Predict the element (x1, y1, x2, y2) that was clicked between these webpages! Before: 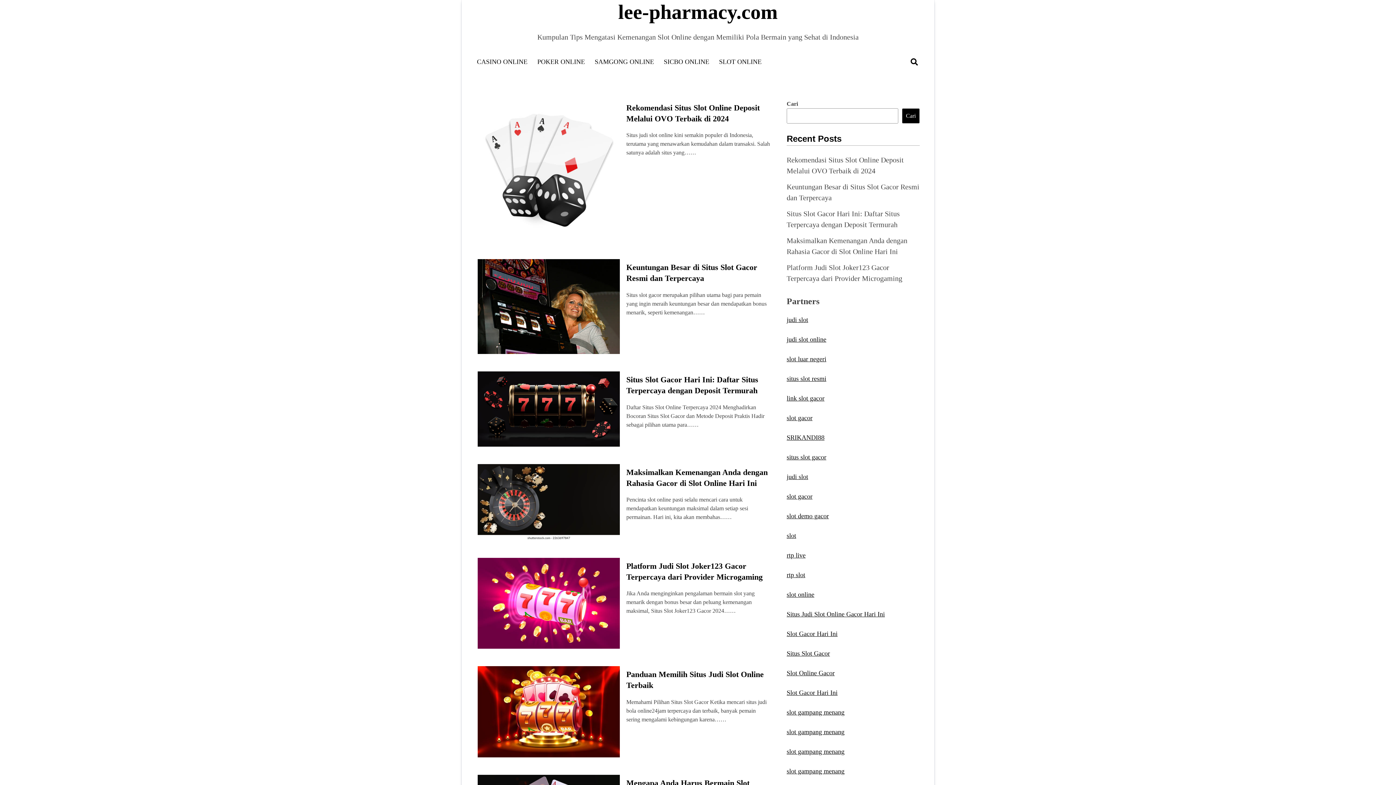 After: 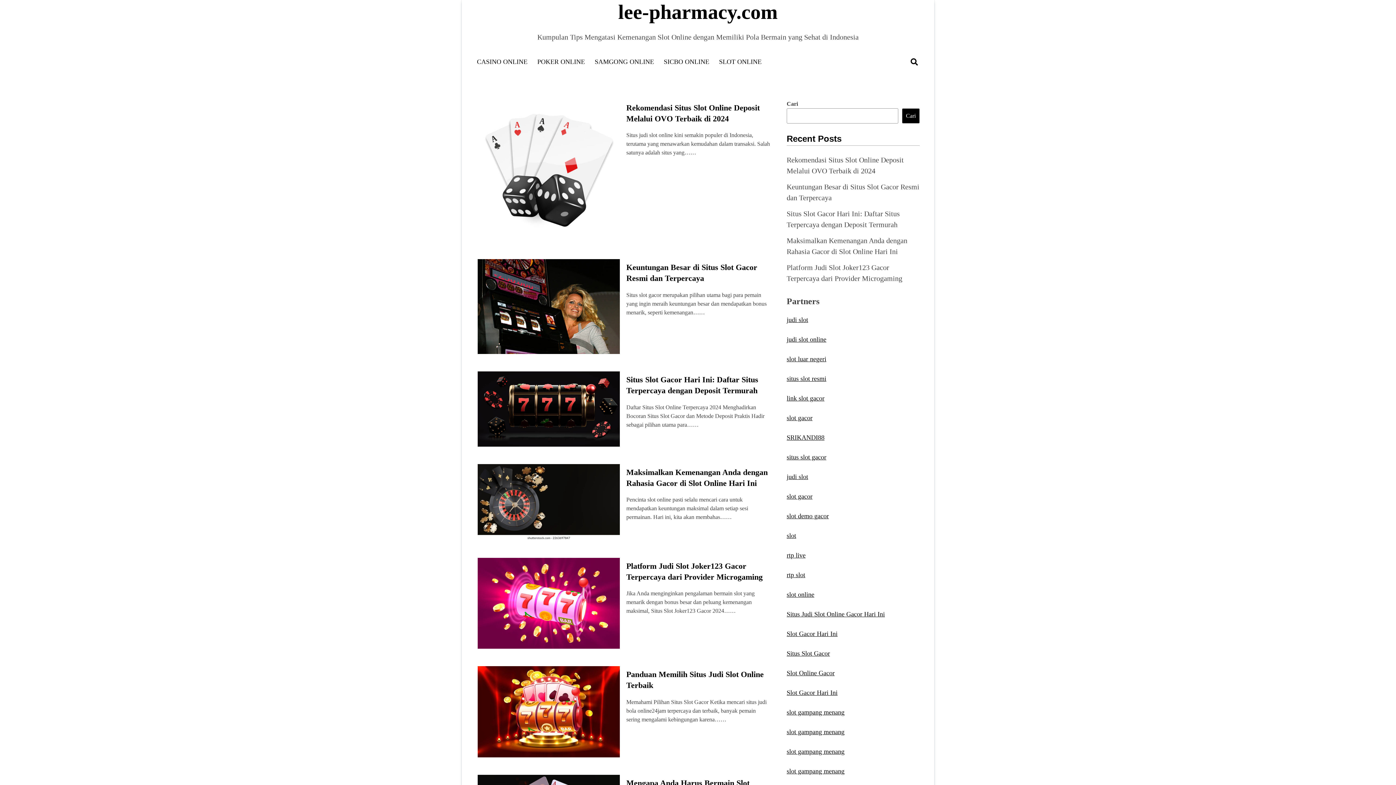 Action: bbox: (461, 0, 934, 24) label: lee-pharmacy.com